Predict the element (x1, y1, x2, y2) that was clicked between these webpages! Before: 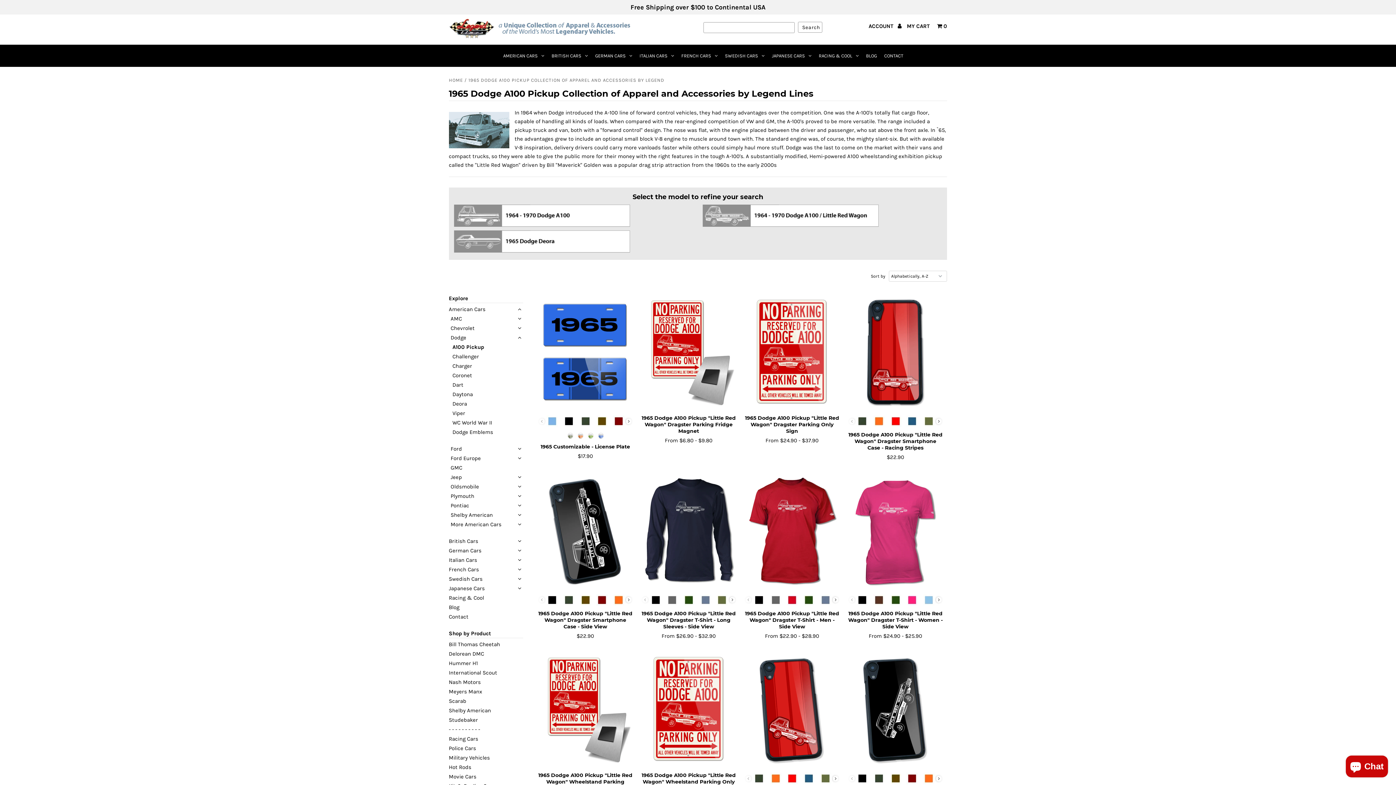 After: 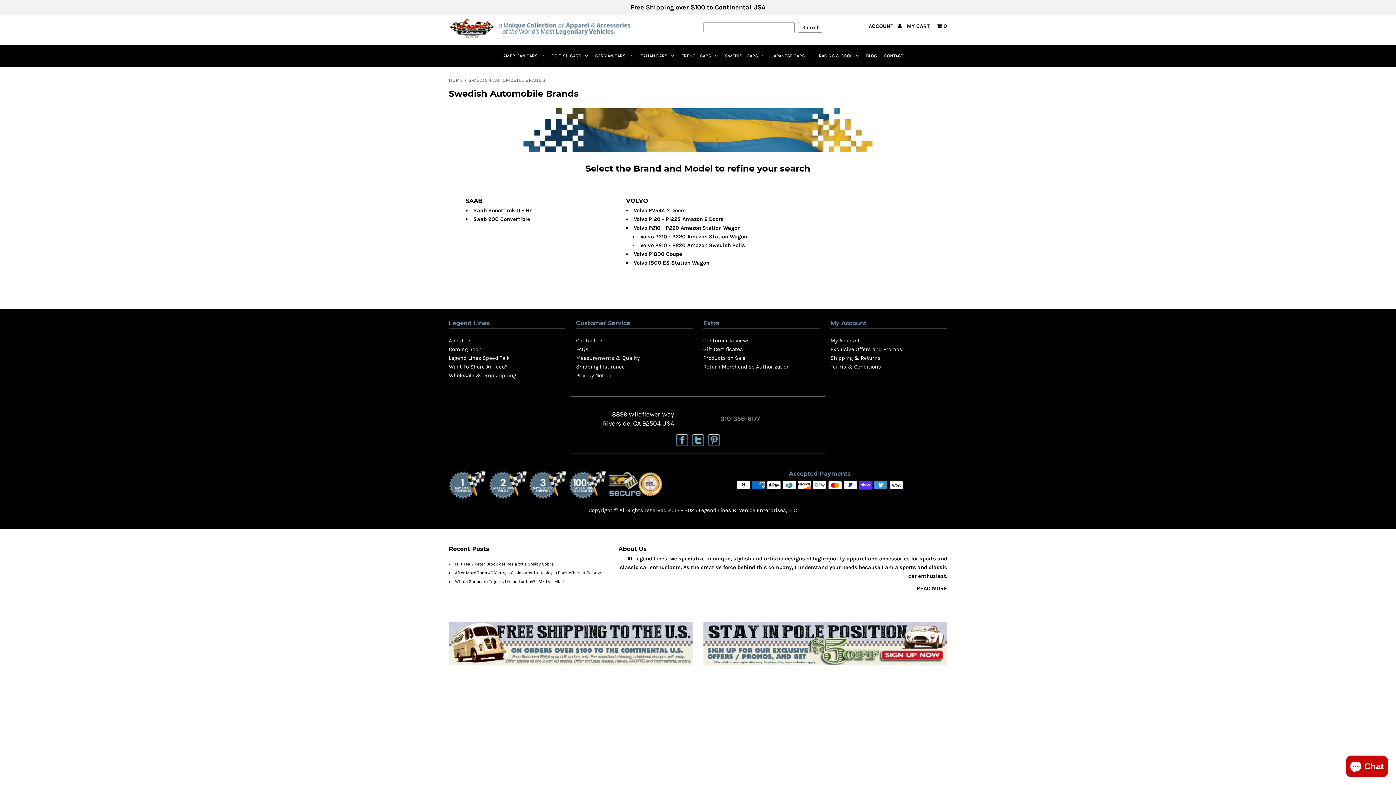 Action: bbox: (722, 44, 767, 66) label: SWEDISH CARS